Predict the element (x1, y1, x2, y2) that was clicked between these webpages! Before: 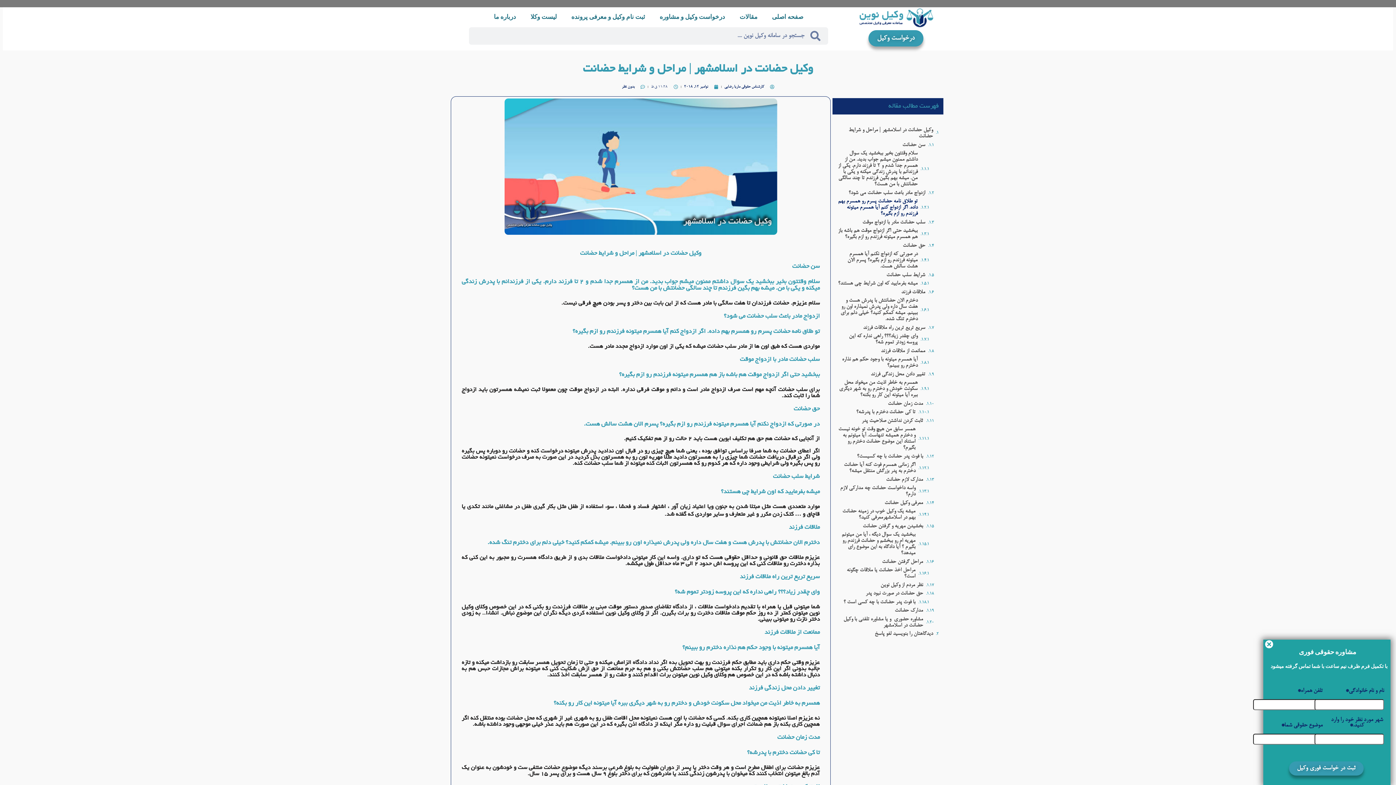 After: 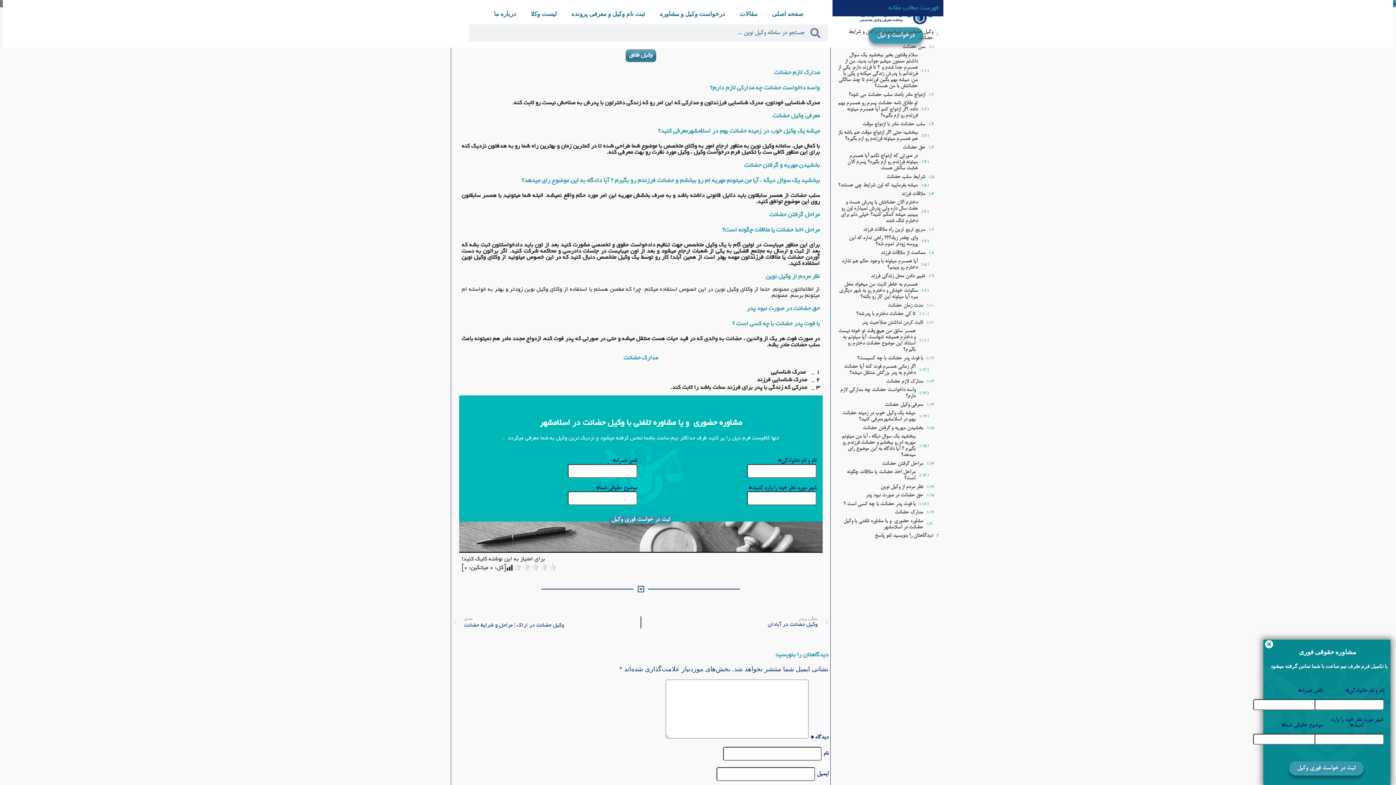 Action: bbox: (837, 462, 915, 474) label: اگر زمانی همسرم فوت کنه آیا حضانت دخترم به پدر بزرگش منتقل میشه؟